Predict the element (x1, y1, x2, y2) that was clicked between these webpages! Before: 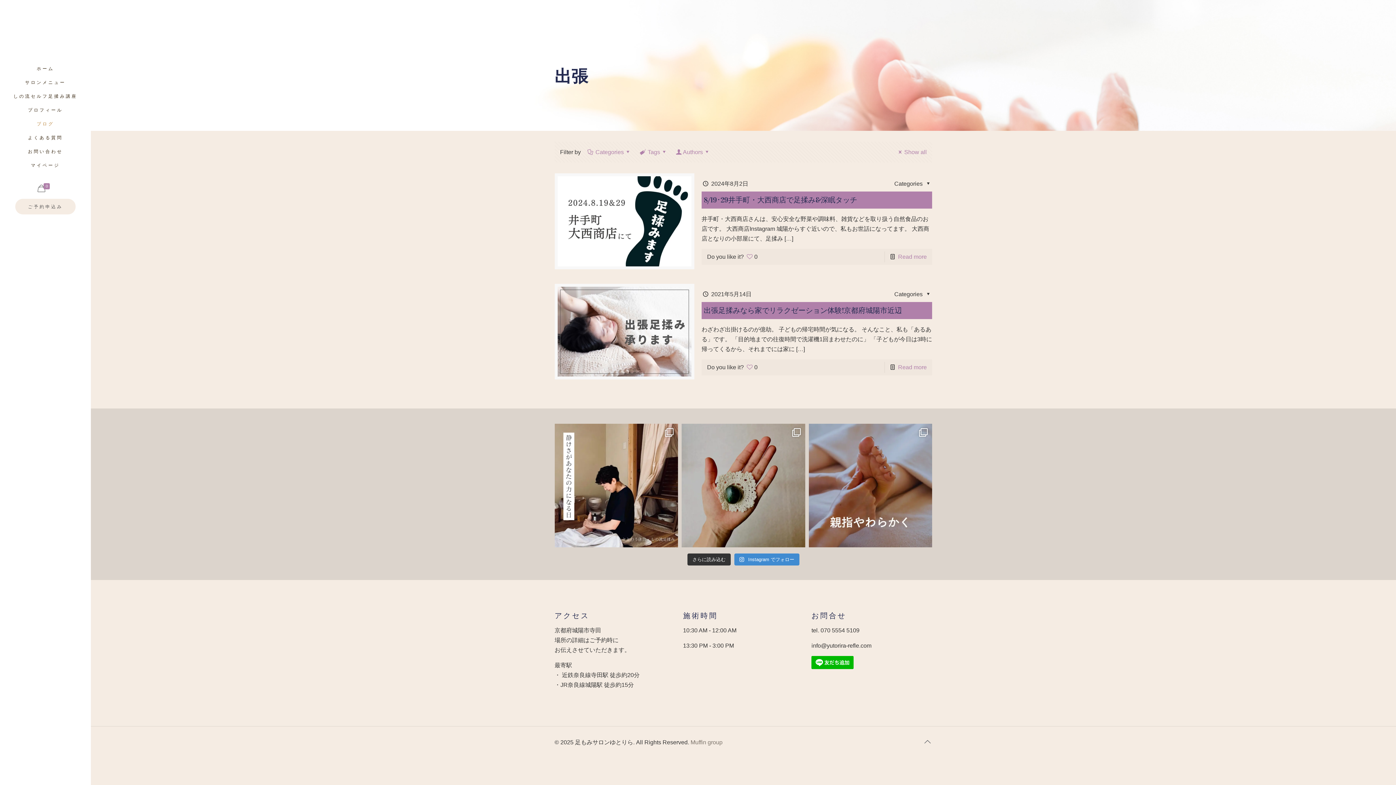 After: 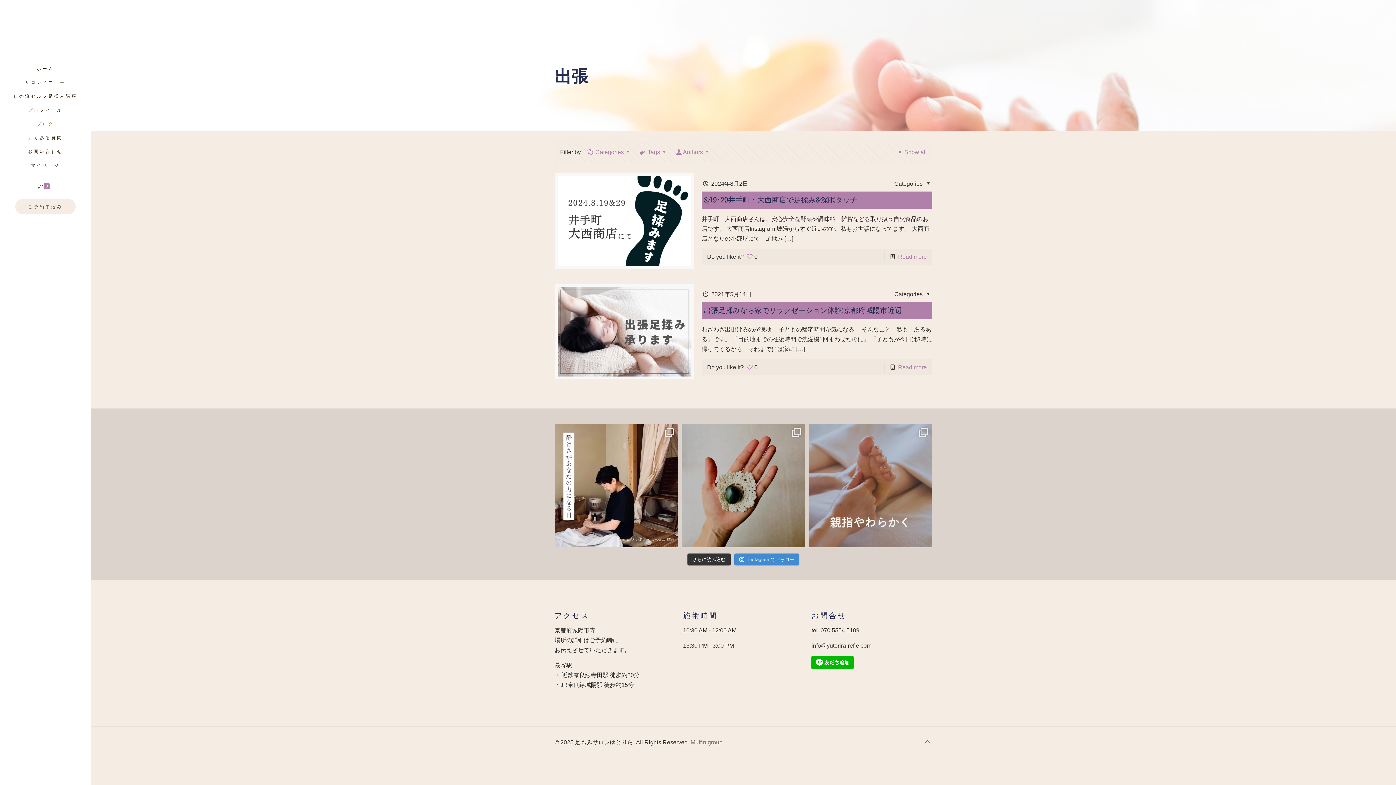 Action: bbox: (809, 424, 932, 547)